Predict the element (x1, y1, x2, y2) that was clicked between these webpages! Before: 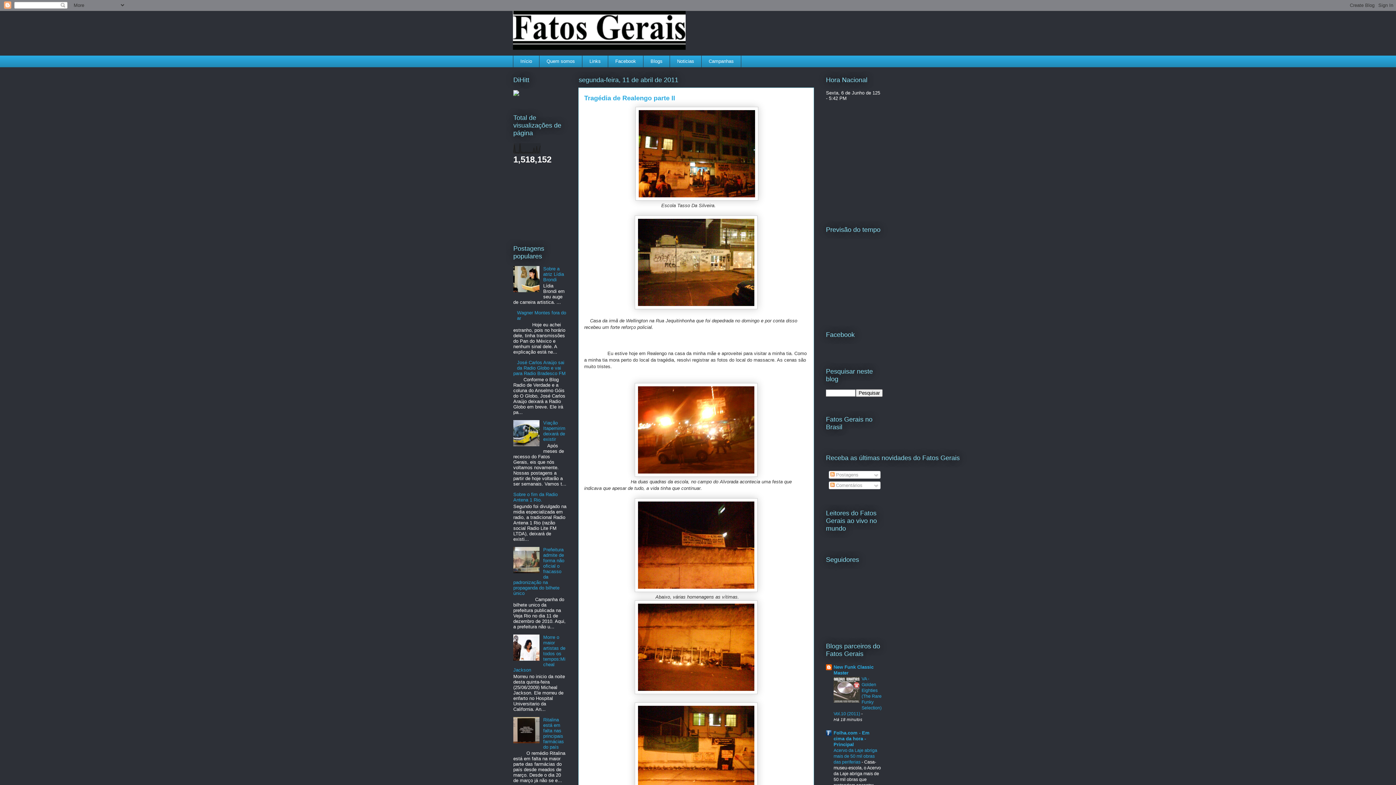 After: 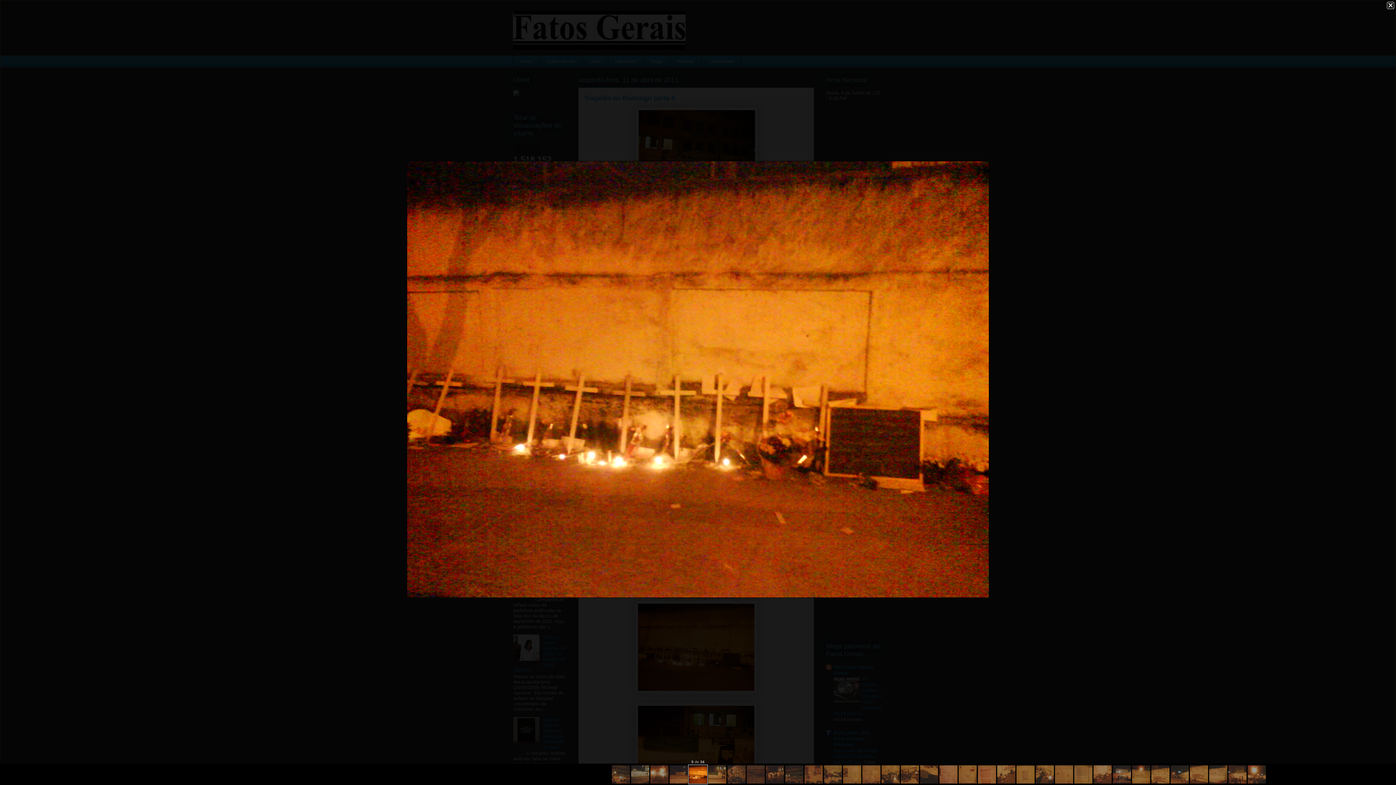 Action: bbox: (634, 690, 757, 695)